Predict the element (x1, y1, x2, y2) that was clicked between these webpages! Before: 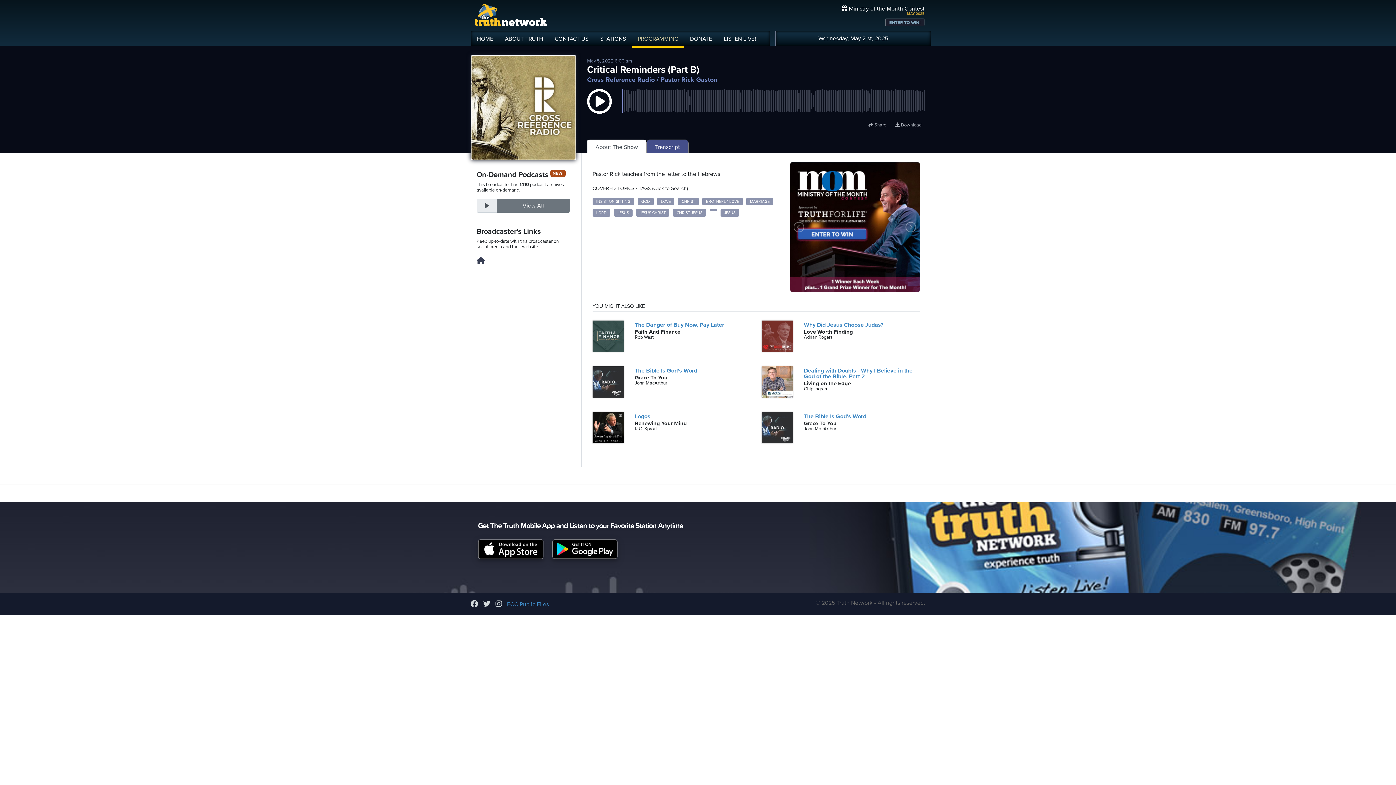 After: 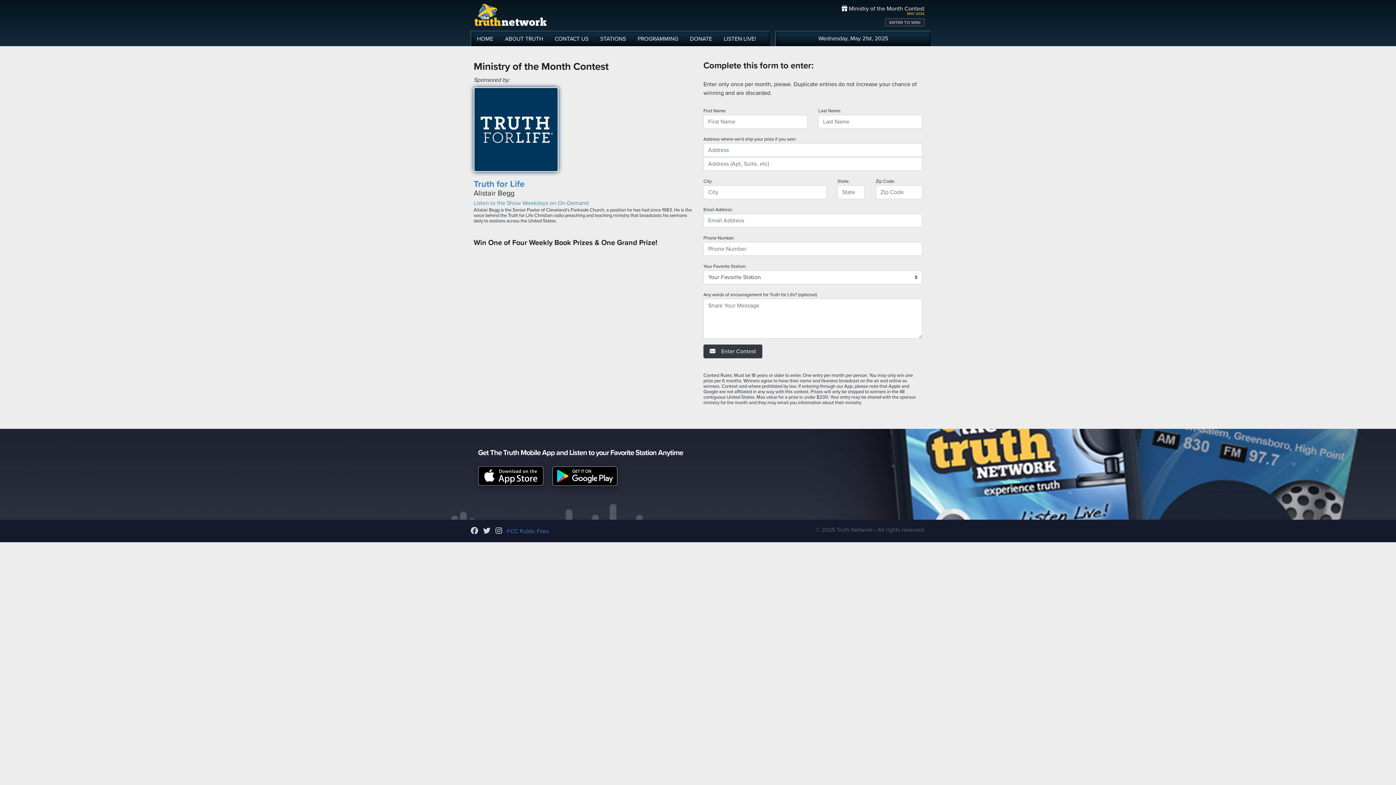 Action: bbox: (885, 18, 924, 26) label: ENTER TO WIN!